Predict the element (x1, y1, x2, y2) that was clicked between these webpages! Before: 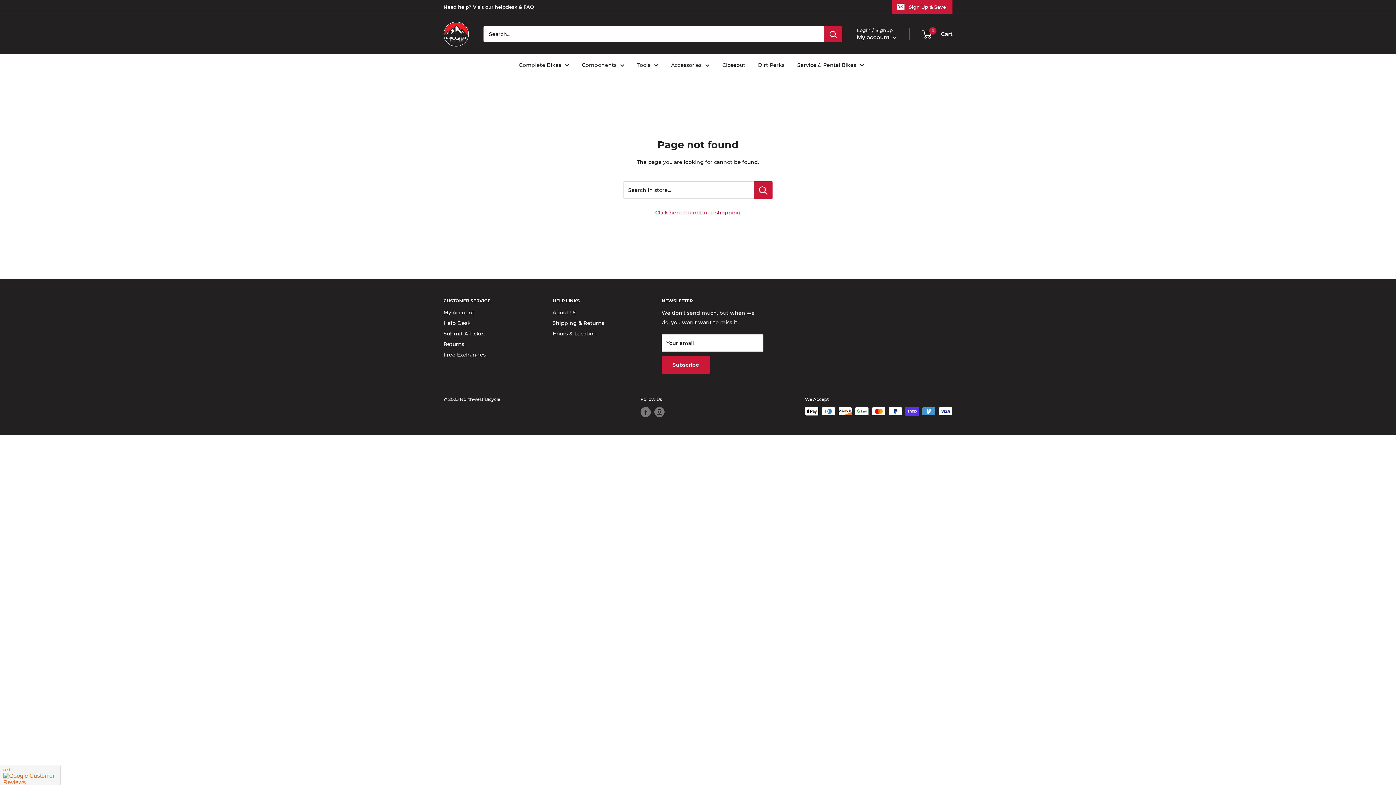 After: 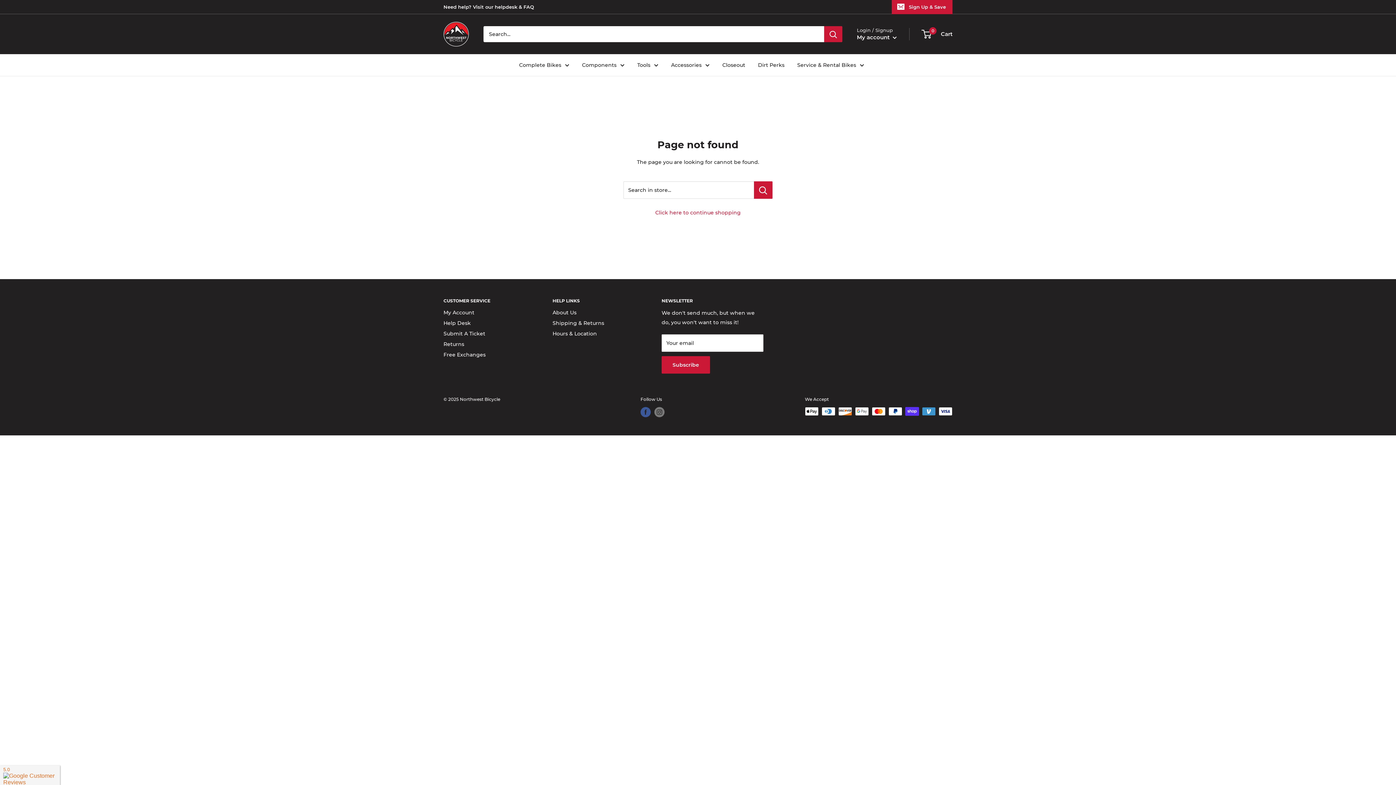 Action: label: Follow us on Facebook bbox: (640, 407, 650, 417)